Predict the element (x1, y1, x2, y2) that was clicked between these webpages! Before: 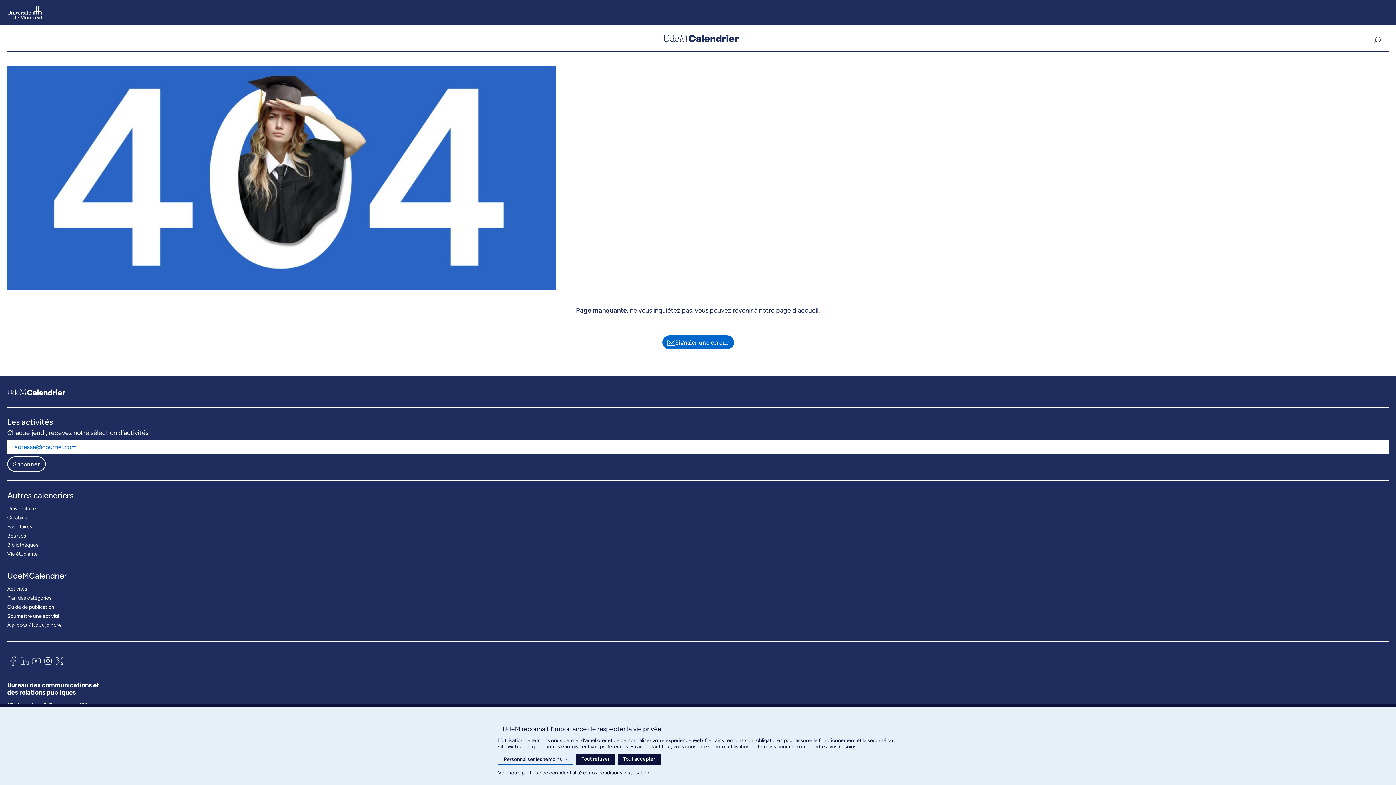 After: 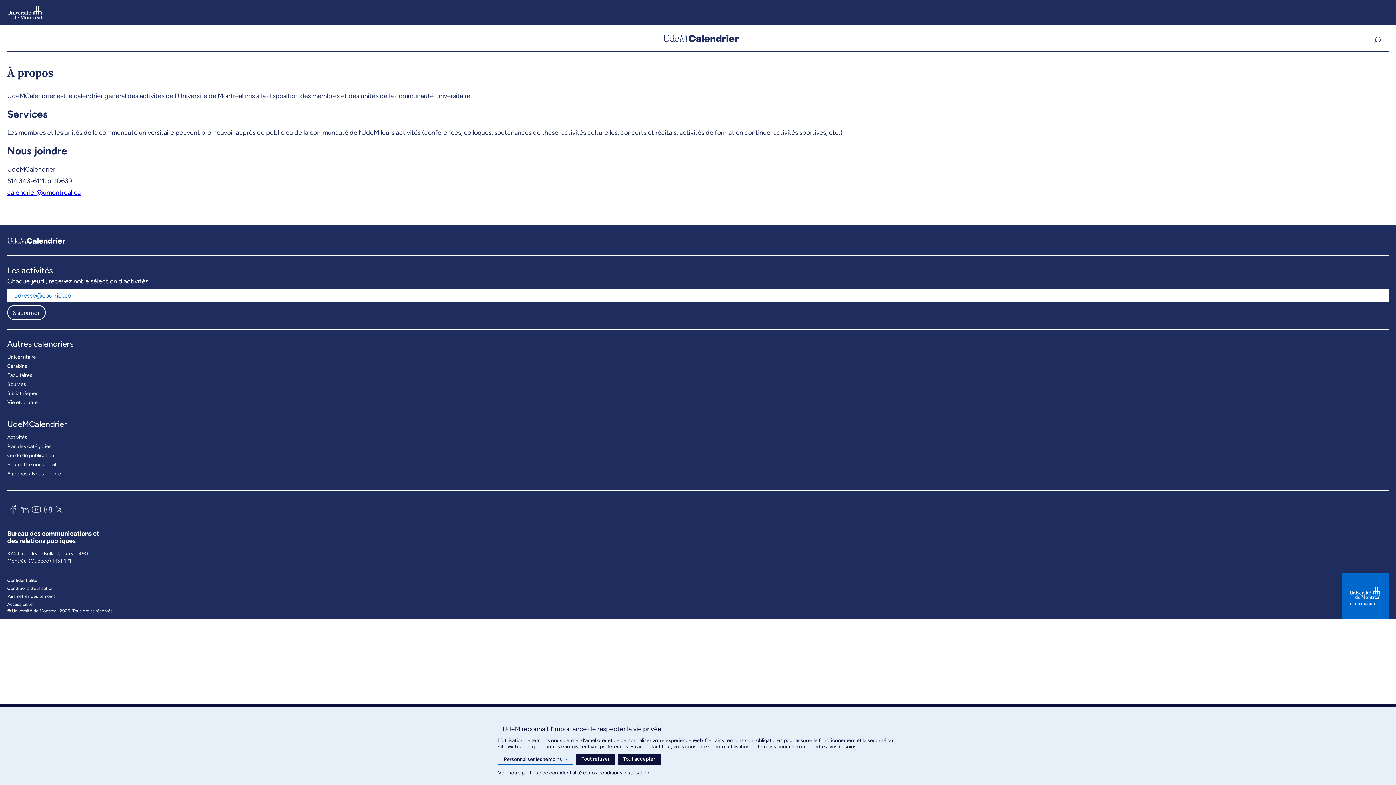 Action: label: À propos / Nous joindre bbox: (7, 620, 61, 630)